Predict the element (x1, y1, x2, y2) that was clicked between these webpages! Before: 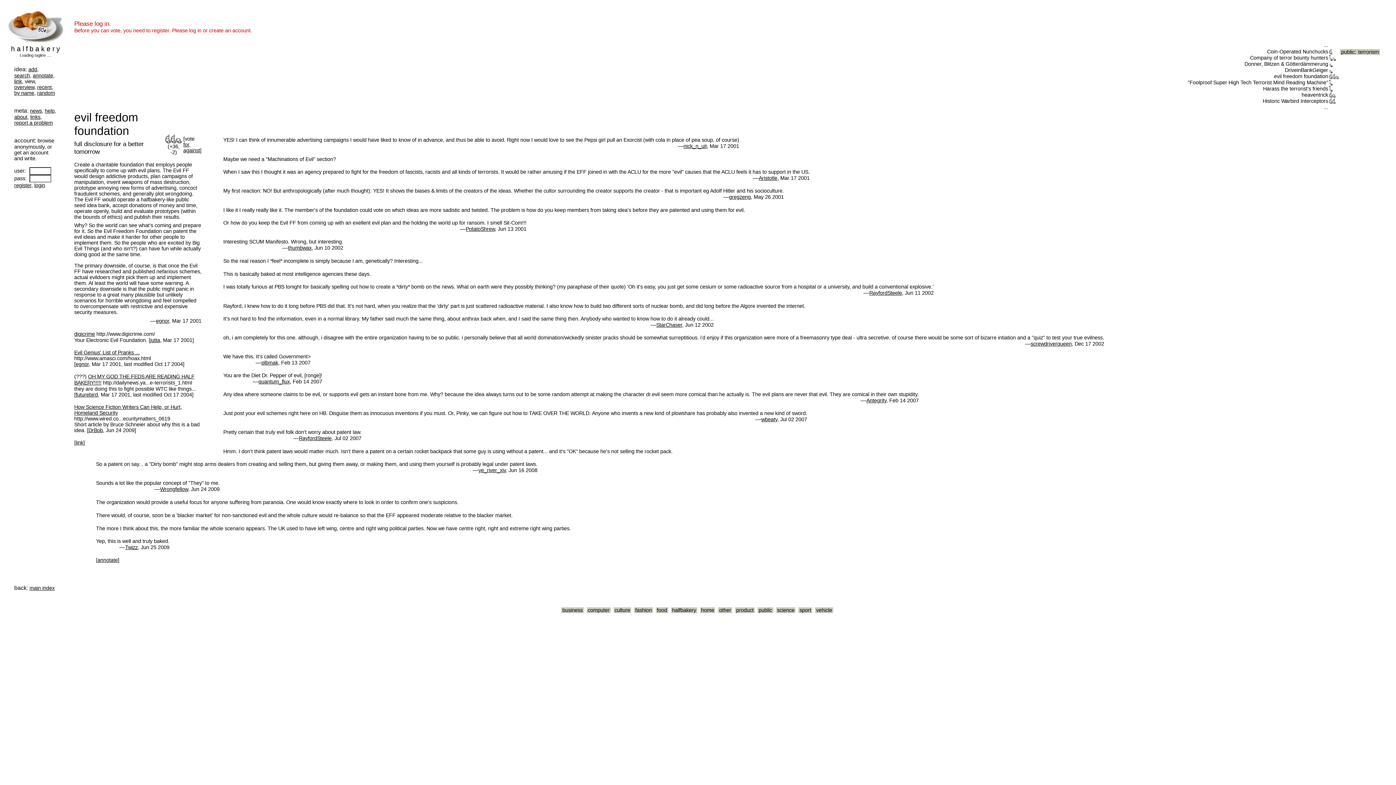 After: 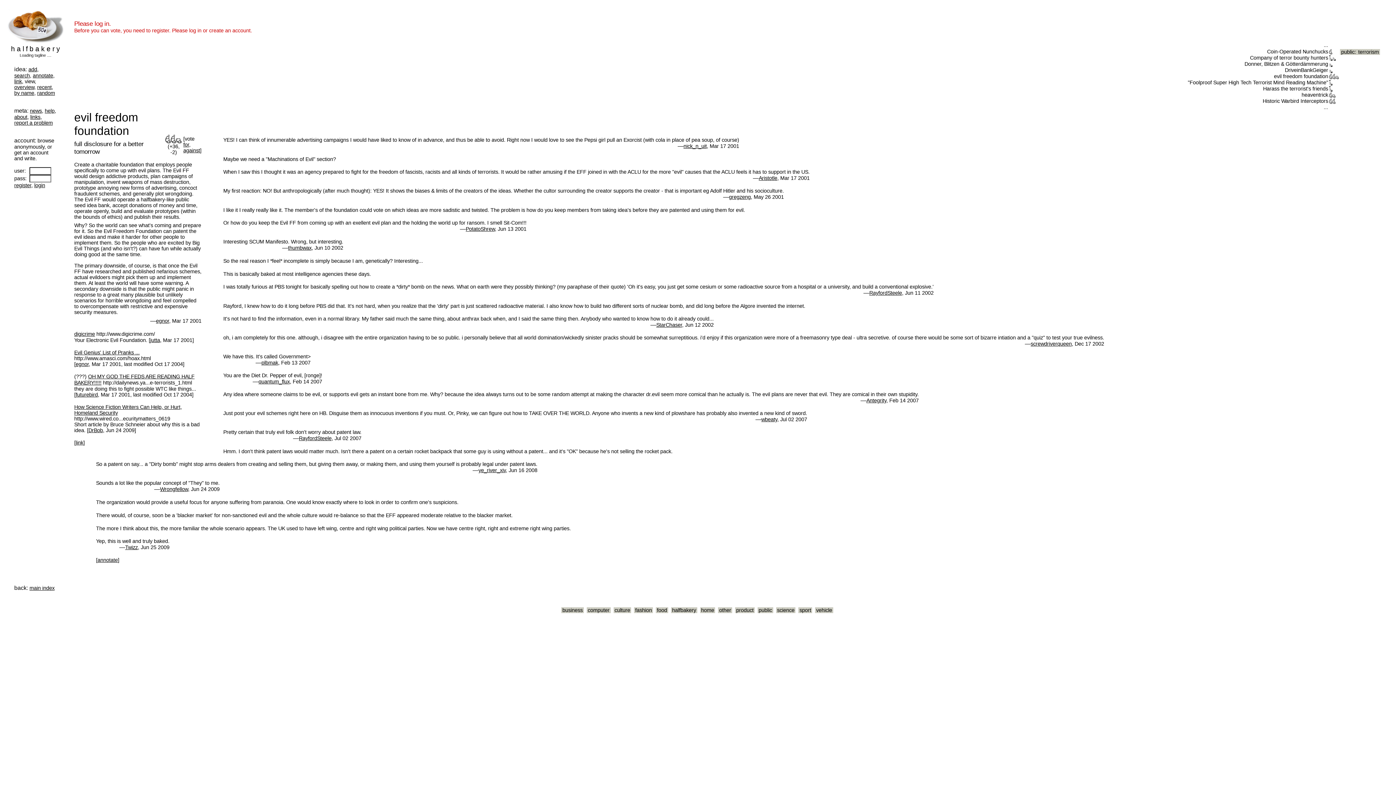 Action: label:   bbox: (72, 13, 74, 19)